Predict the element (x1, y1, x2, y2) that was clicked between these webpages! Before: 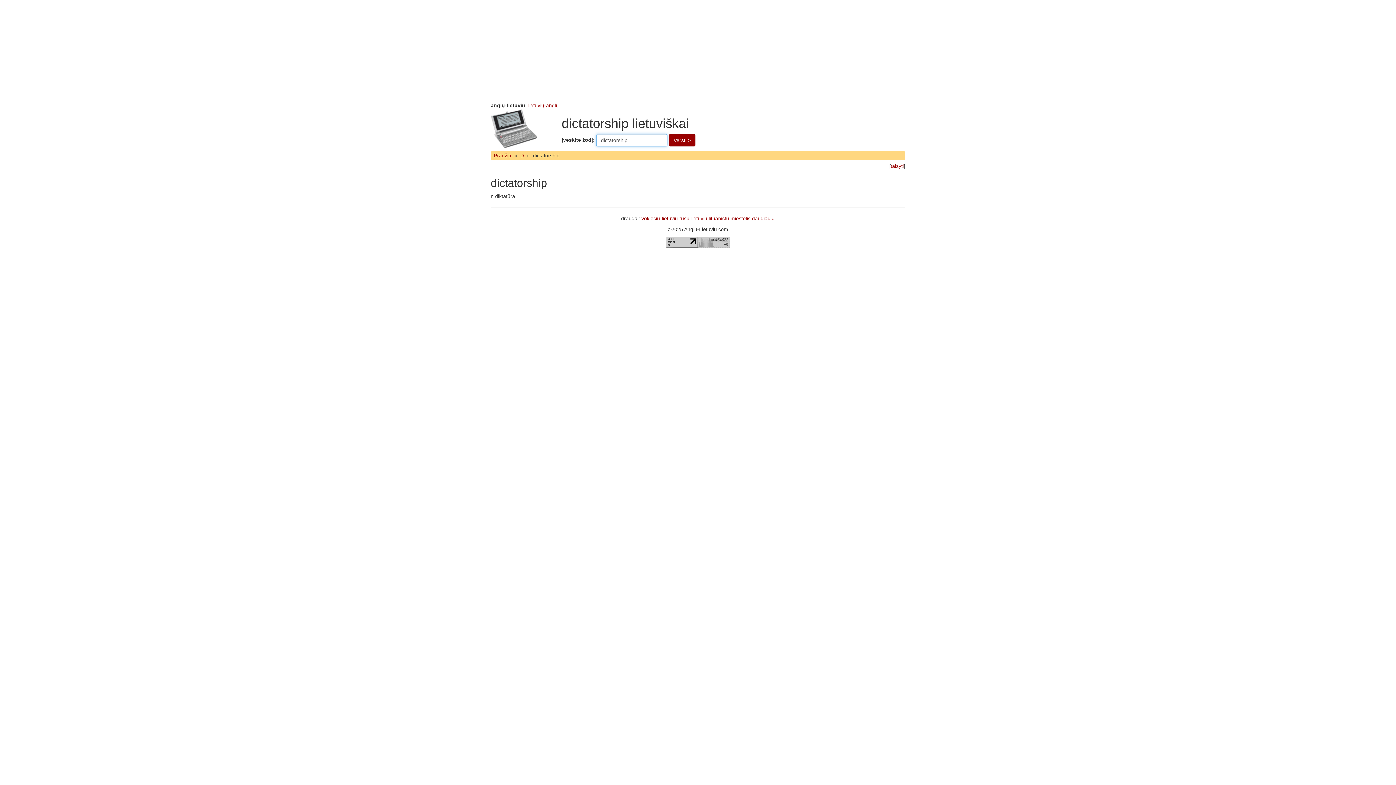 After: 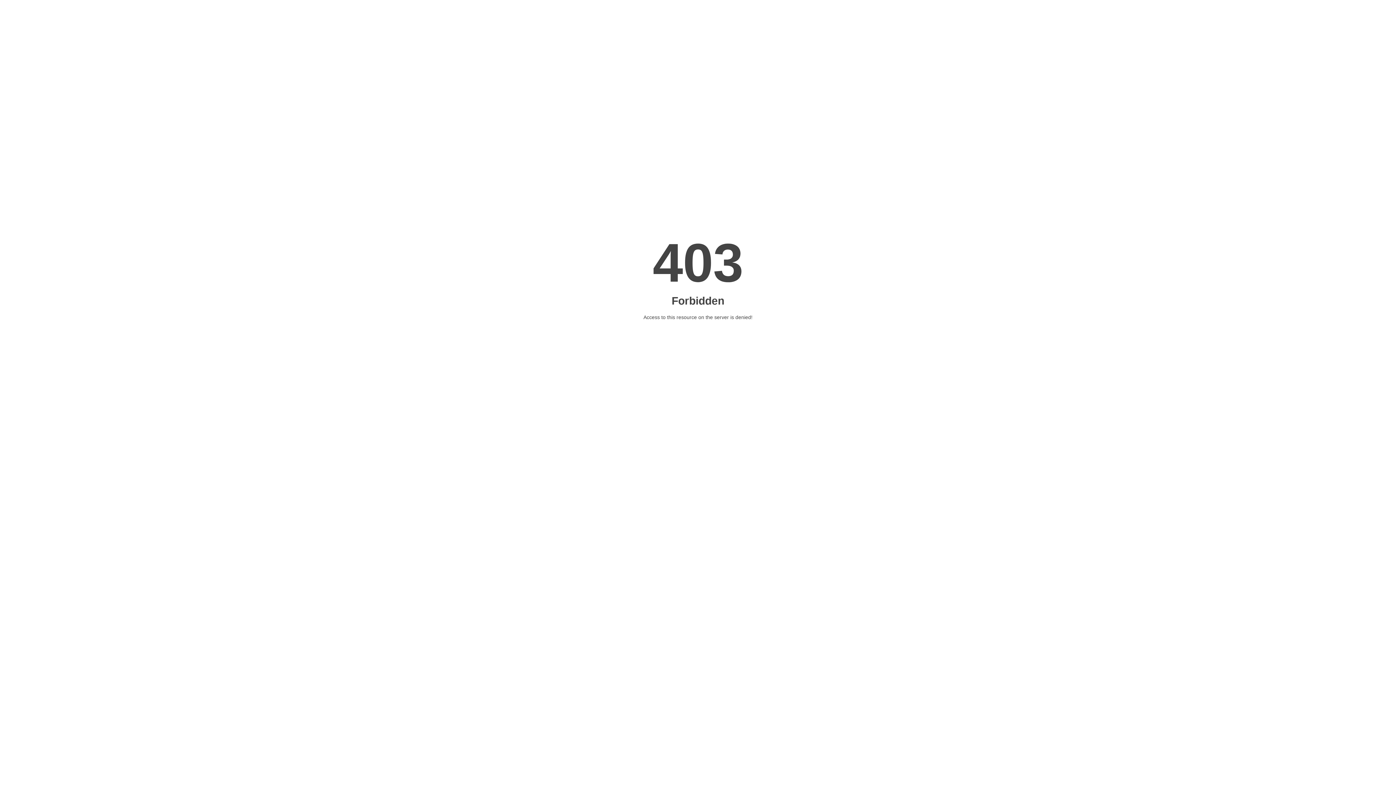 Action: label: lituanistų miestelis bbox: (708, 215, 750, 221)